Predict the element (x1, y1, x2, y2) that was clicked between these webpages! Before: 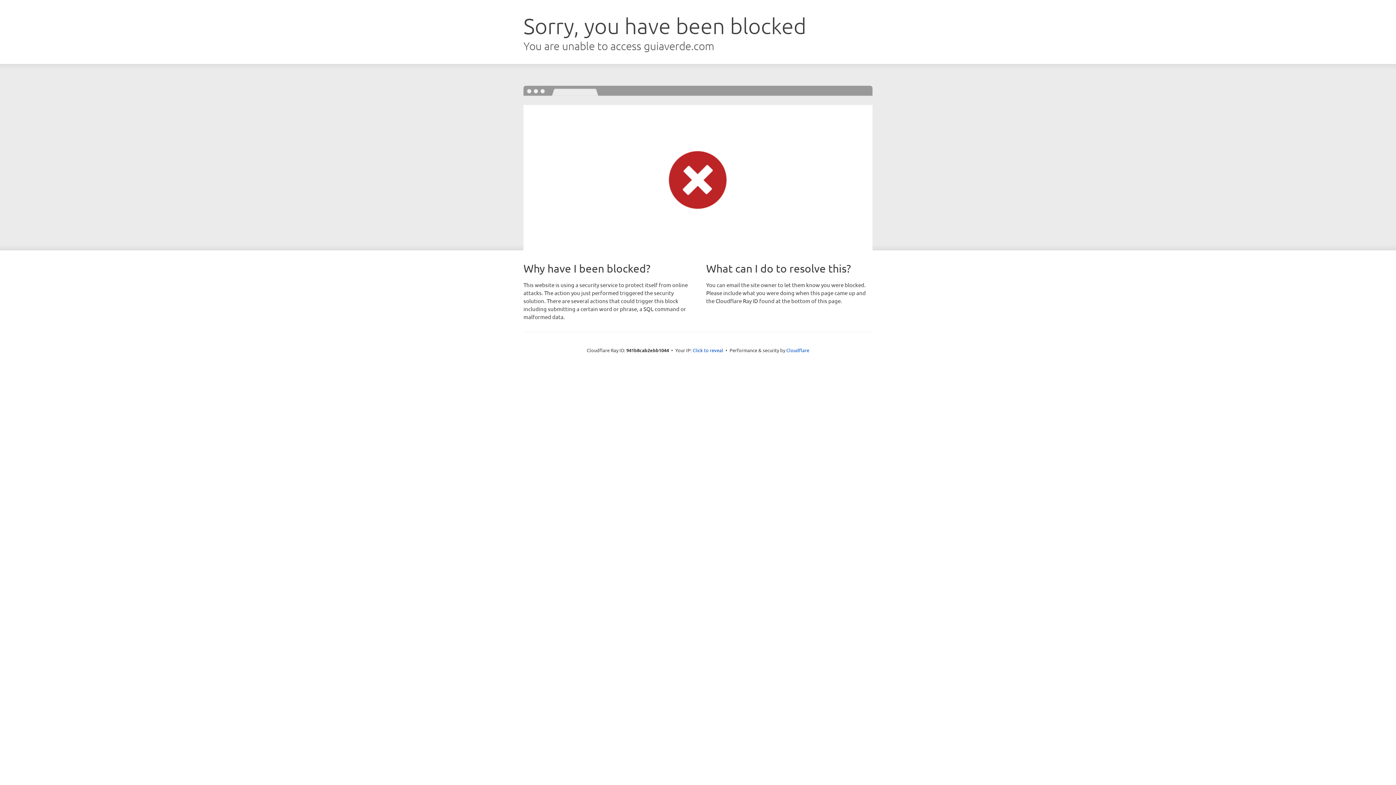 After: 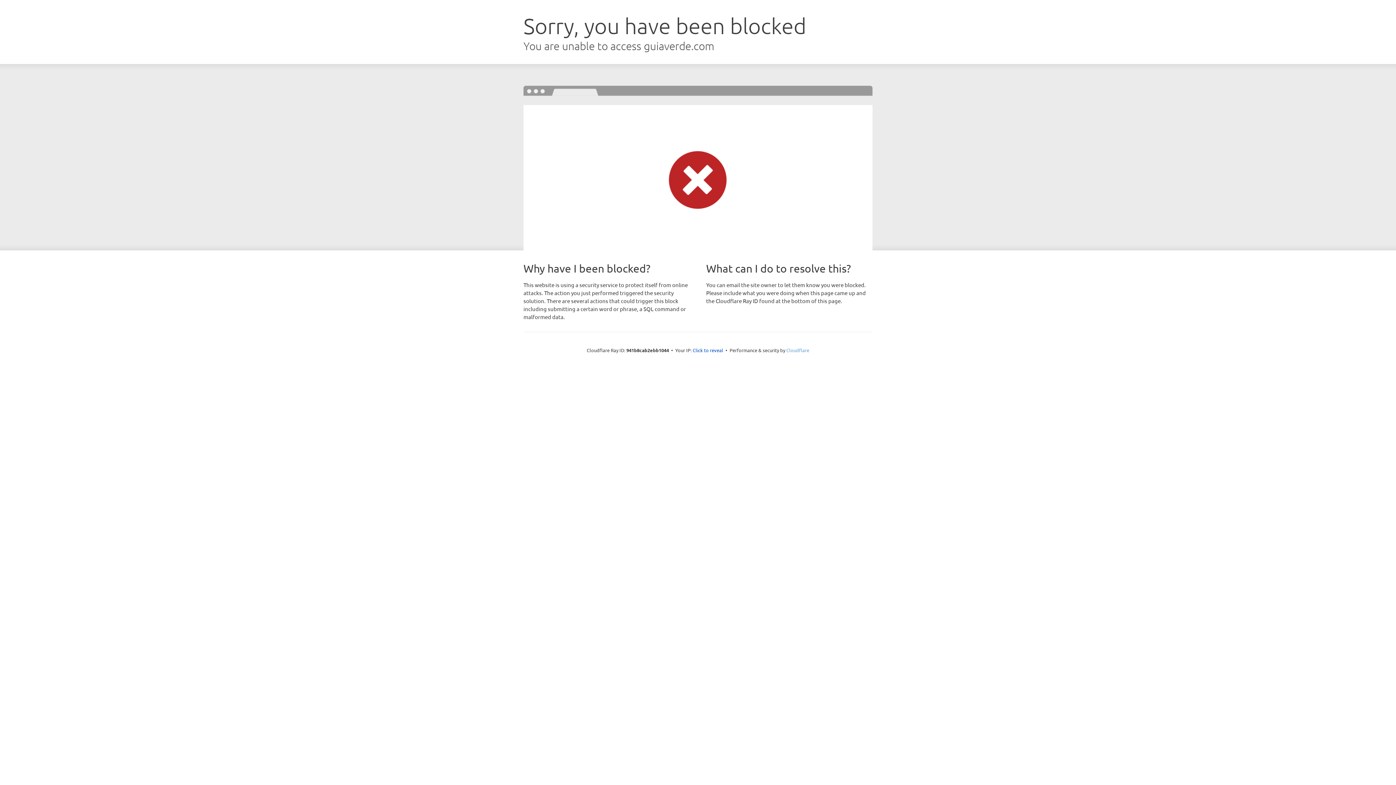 Action: label: Cloudflare bbox: (786, 347, 809, 353)